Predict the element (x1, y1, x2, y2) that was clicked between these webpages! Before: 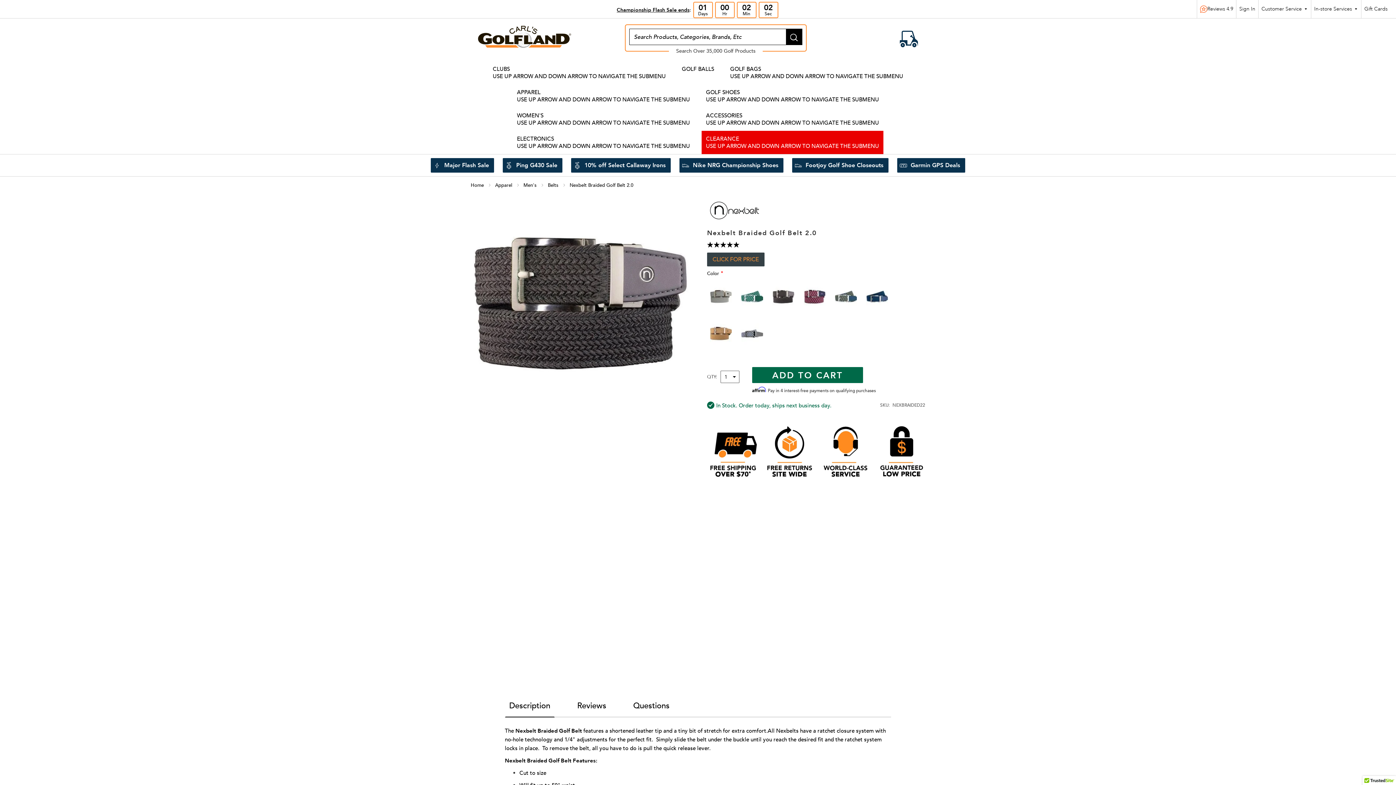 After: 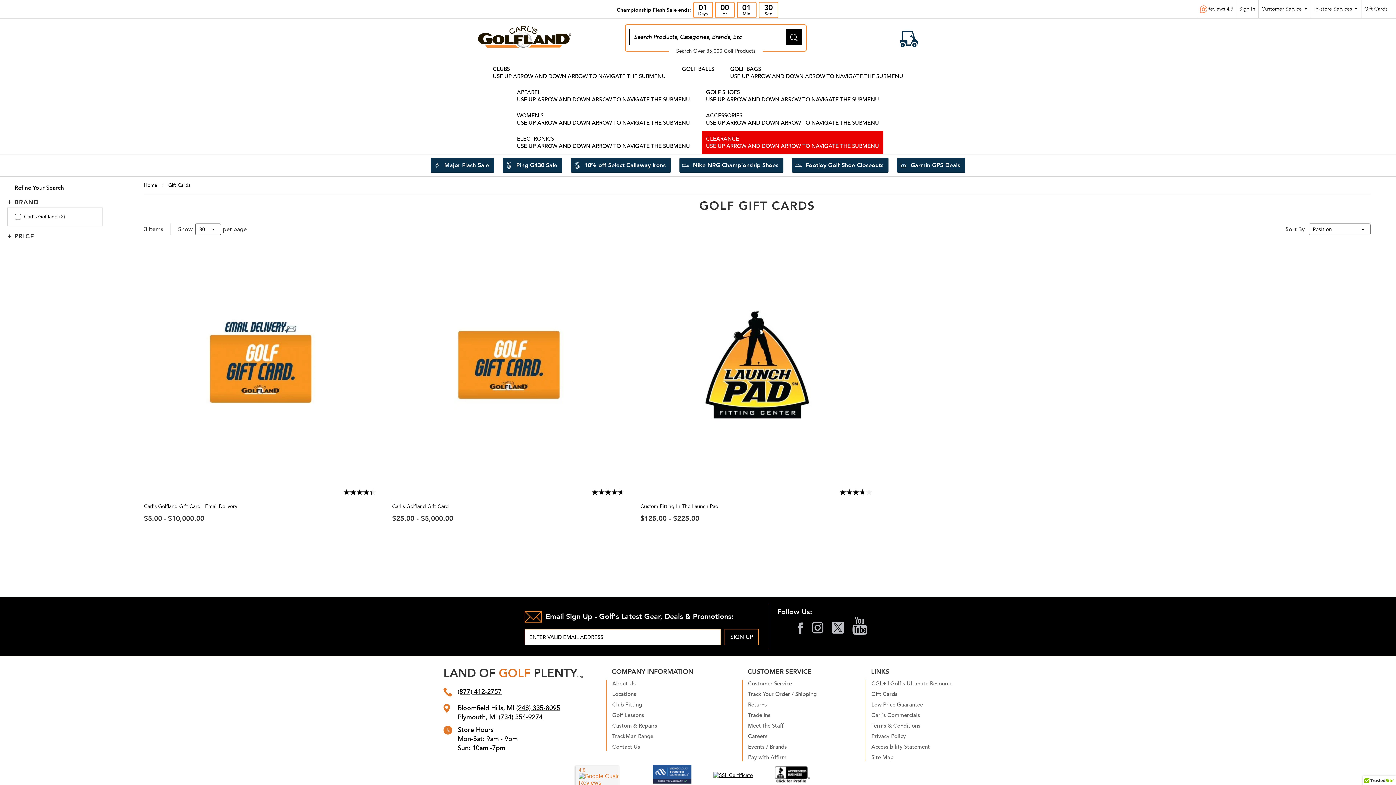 Action: label: Gift Cards bbox: (1361, 0, 1390, 18)